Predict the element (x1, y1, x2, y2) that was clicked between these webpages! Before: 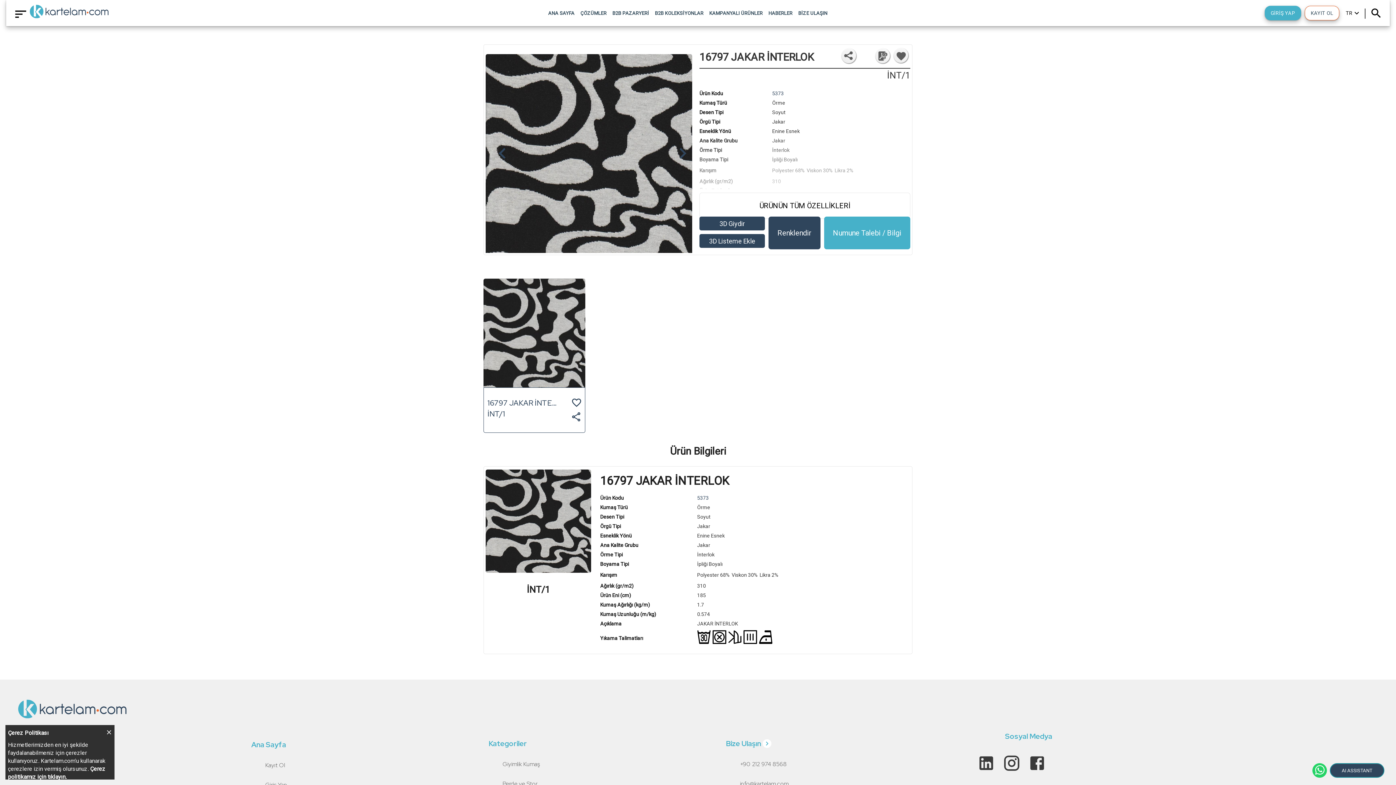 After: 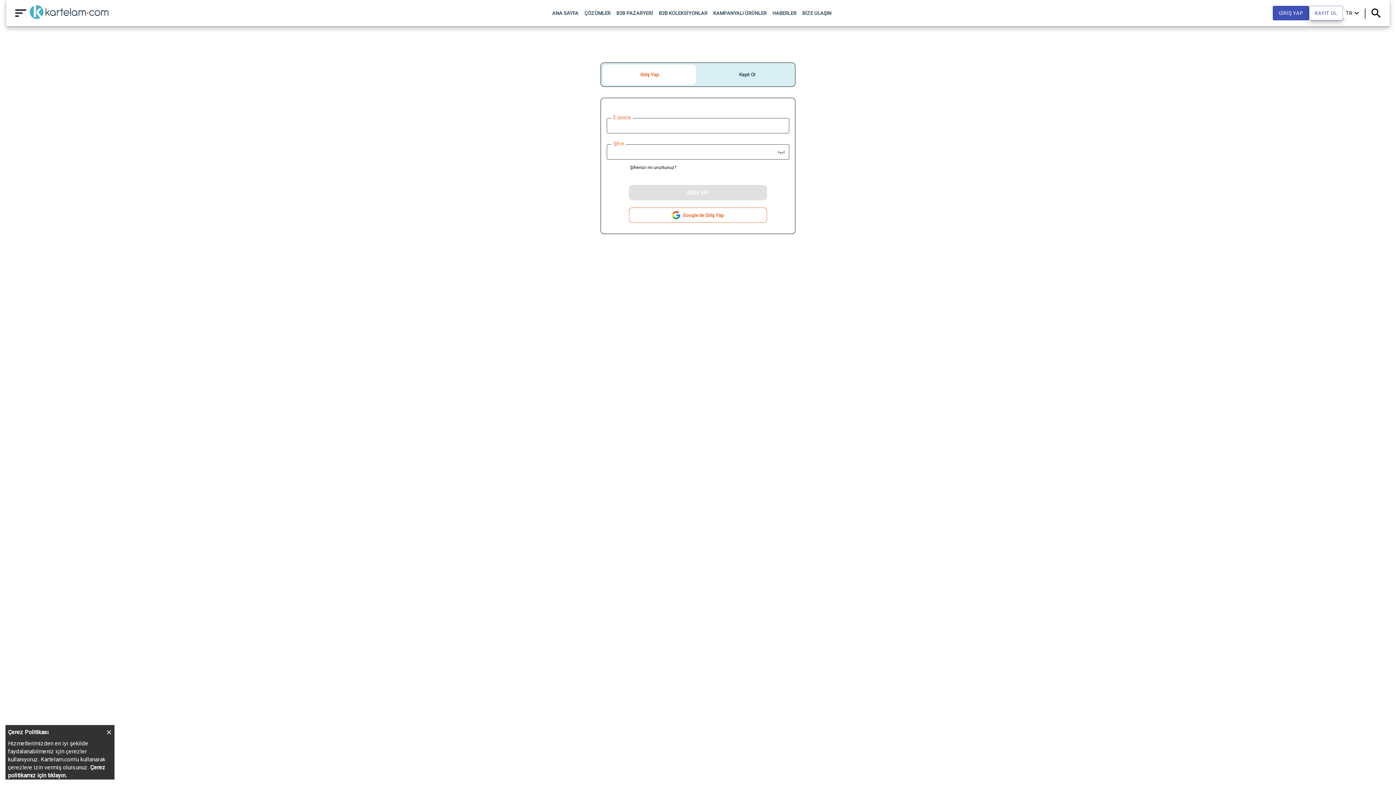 Action: label: GİRİŞ YAP bbox: (1265, 5, 1301, 20)